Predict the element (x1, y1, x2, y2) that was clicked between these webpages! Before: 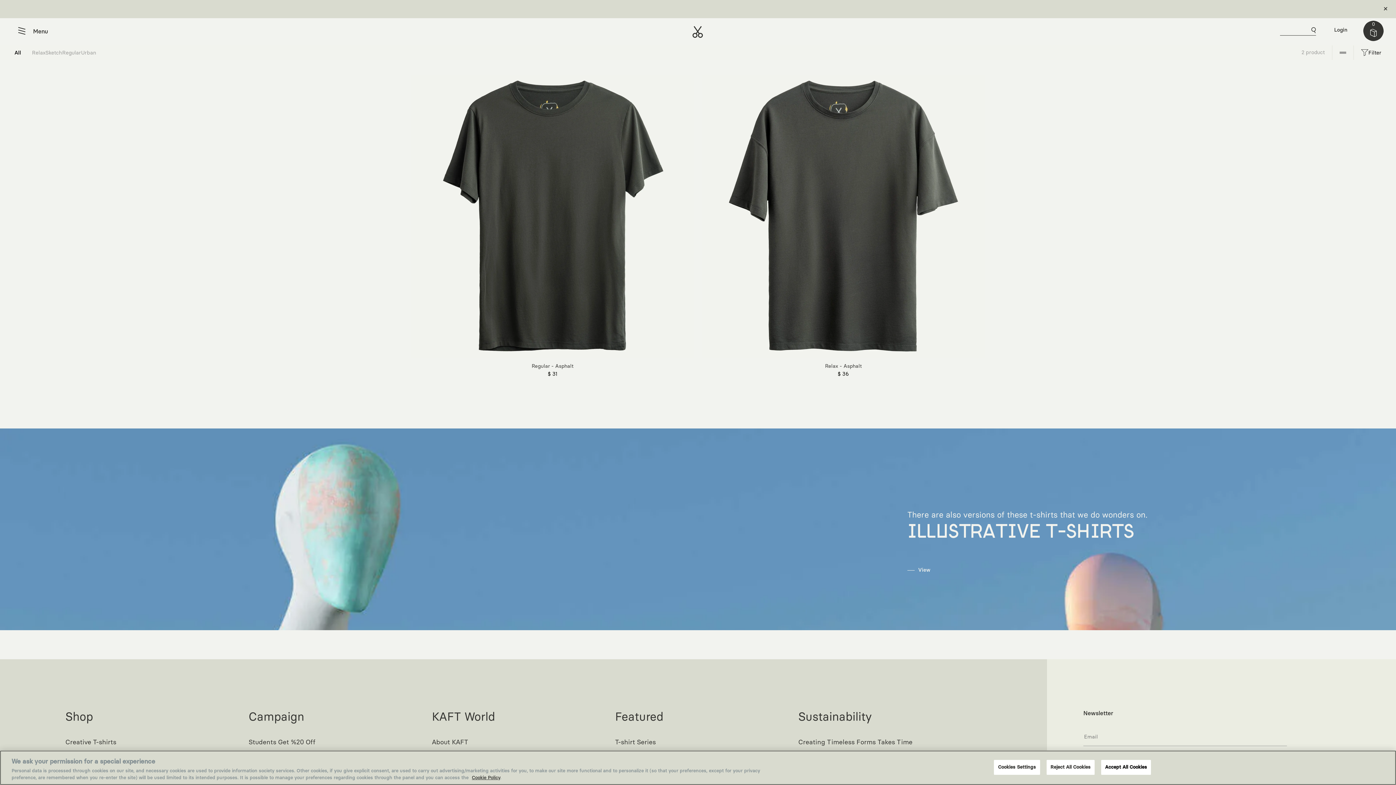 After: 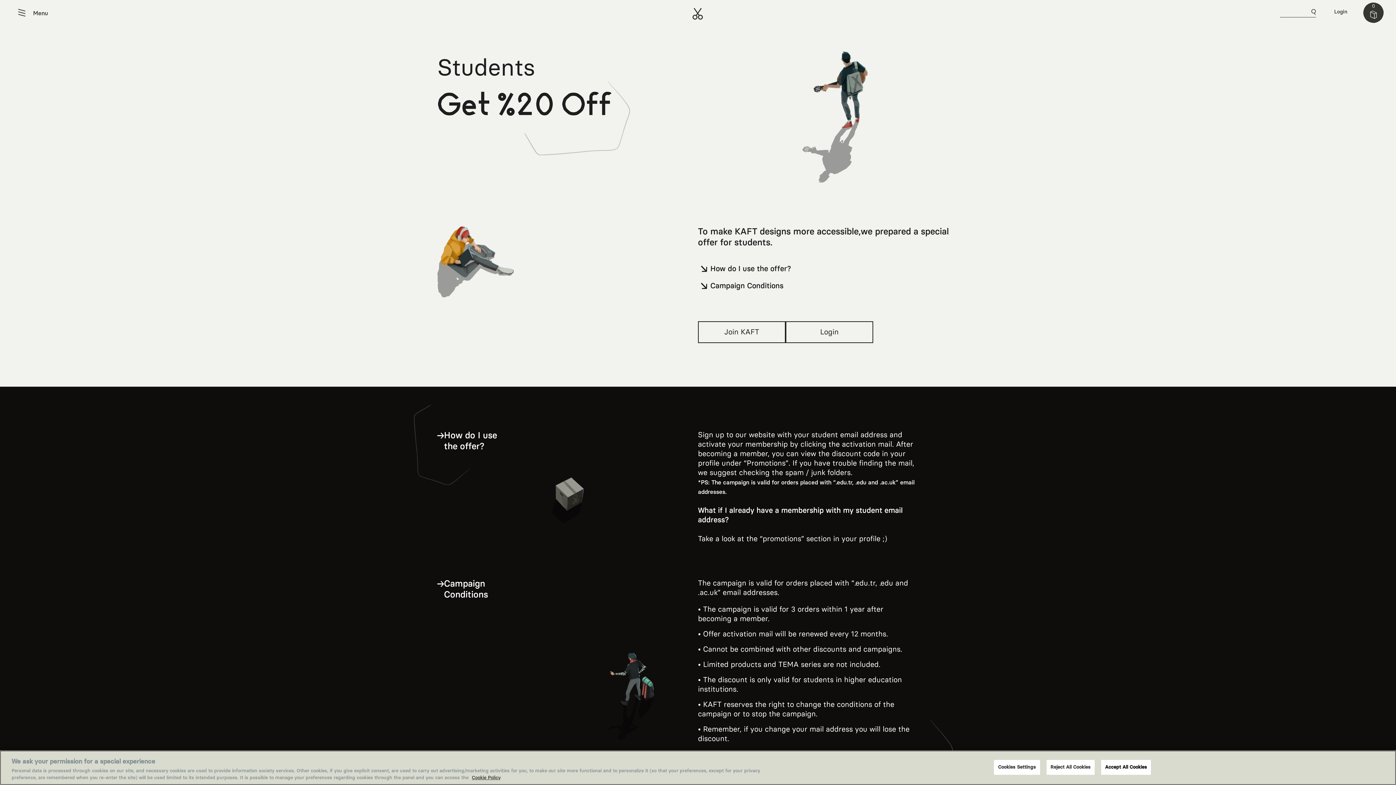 Action: bbox: (248, 739, 315, 746) label: Students Get %20 Off